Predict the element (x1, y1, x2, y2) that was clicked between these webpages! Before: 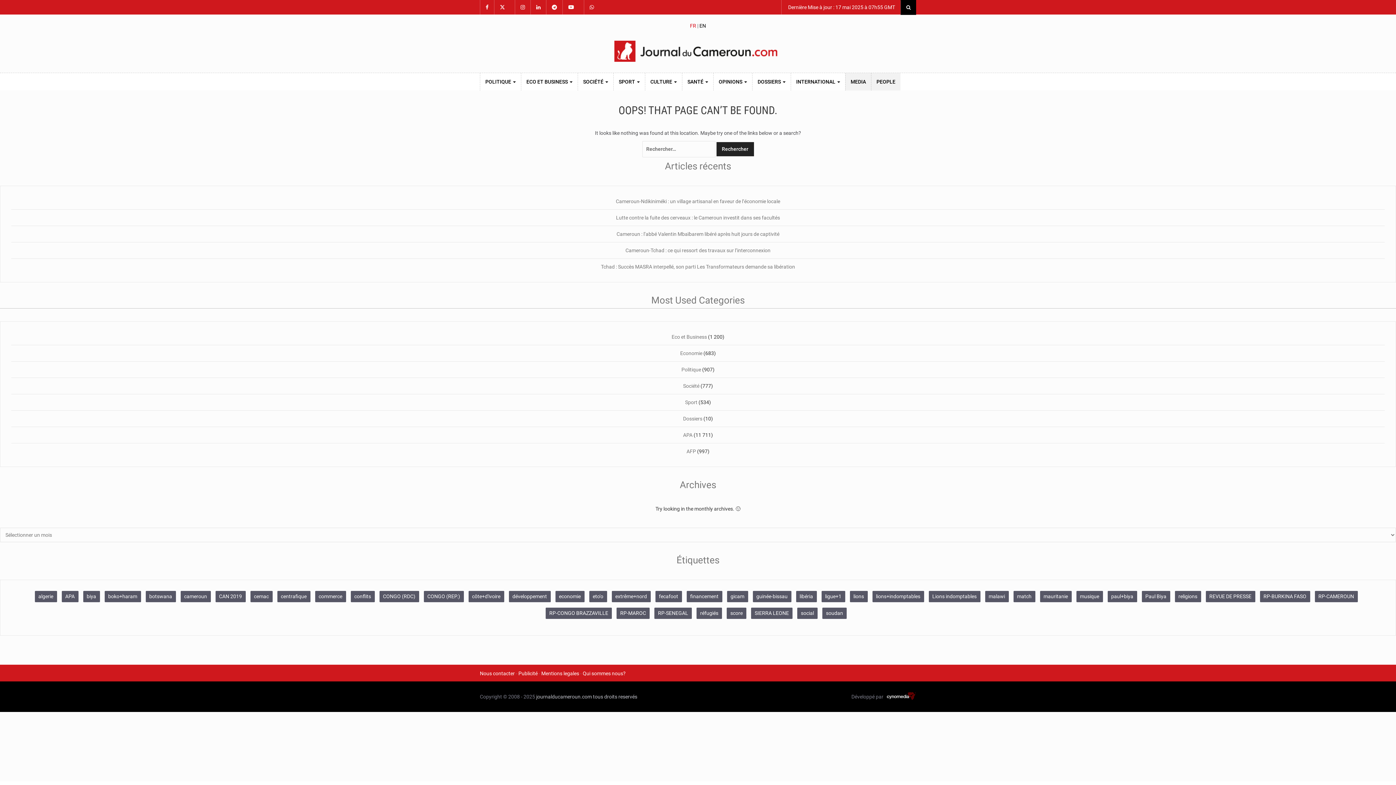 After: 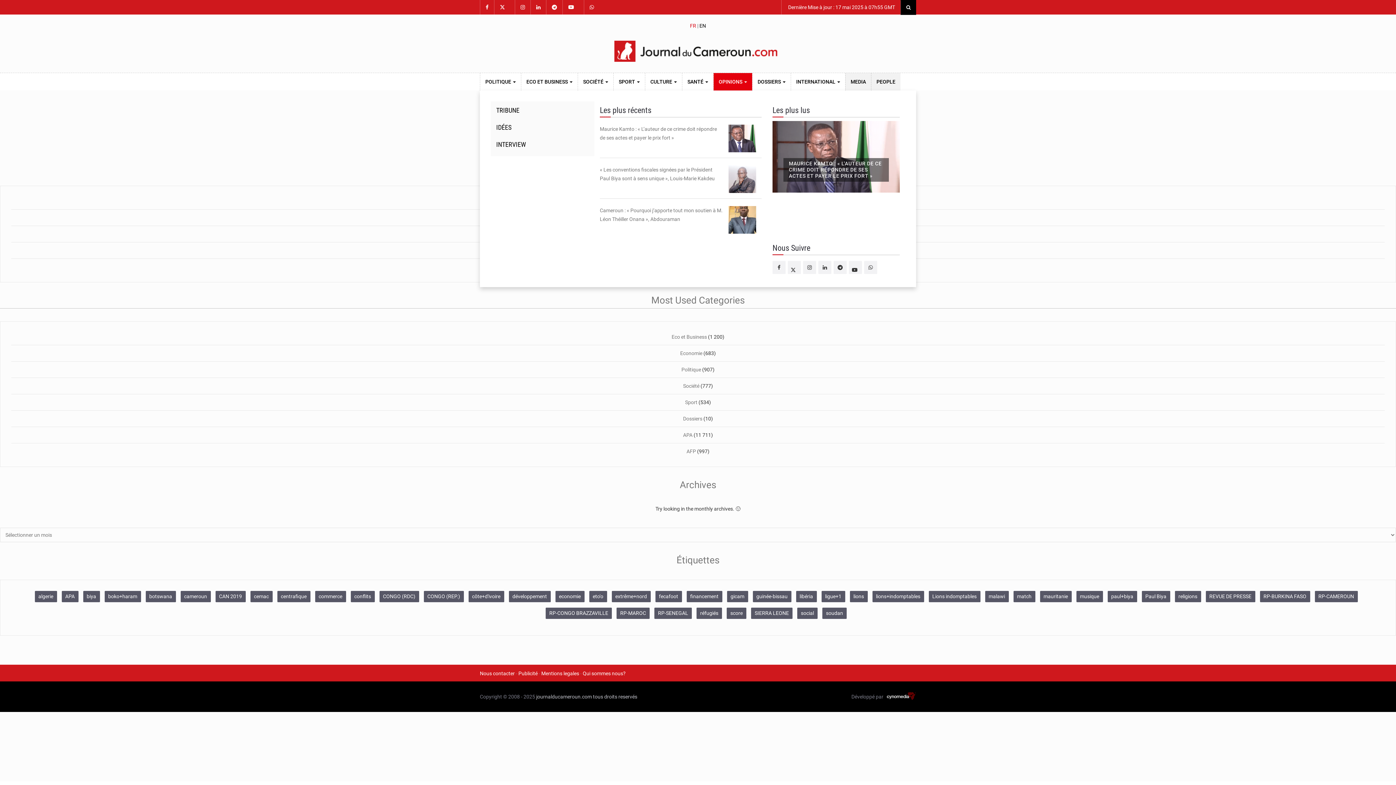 Action: label: OPINIONS  bbox: (713, 73, 752, 90)